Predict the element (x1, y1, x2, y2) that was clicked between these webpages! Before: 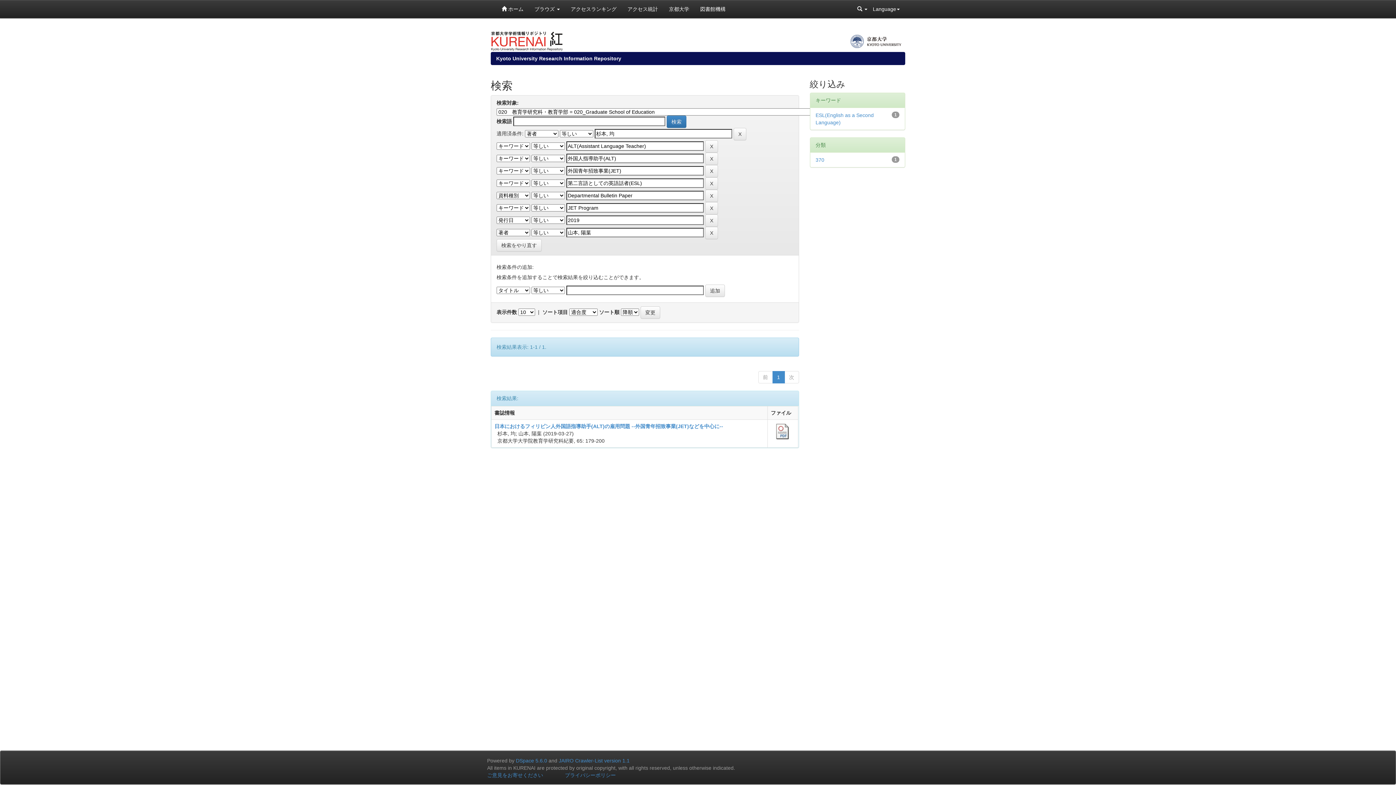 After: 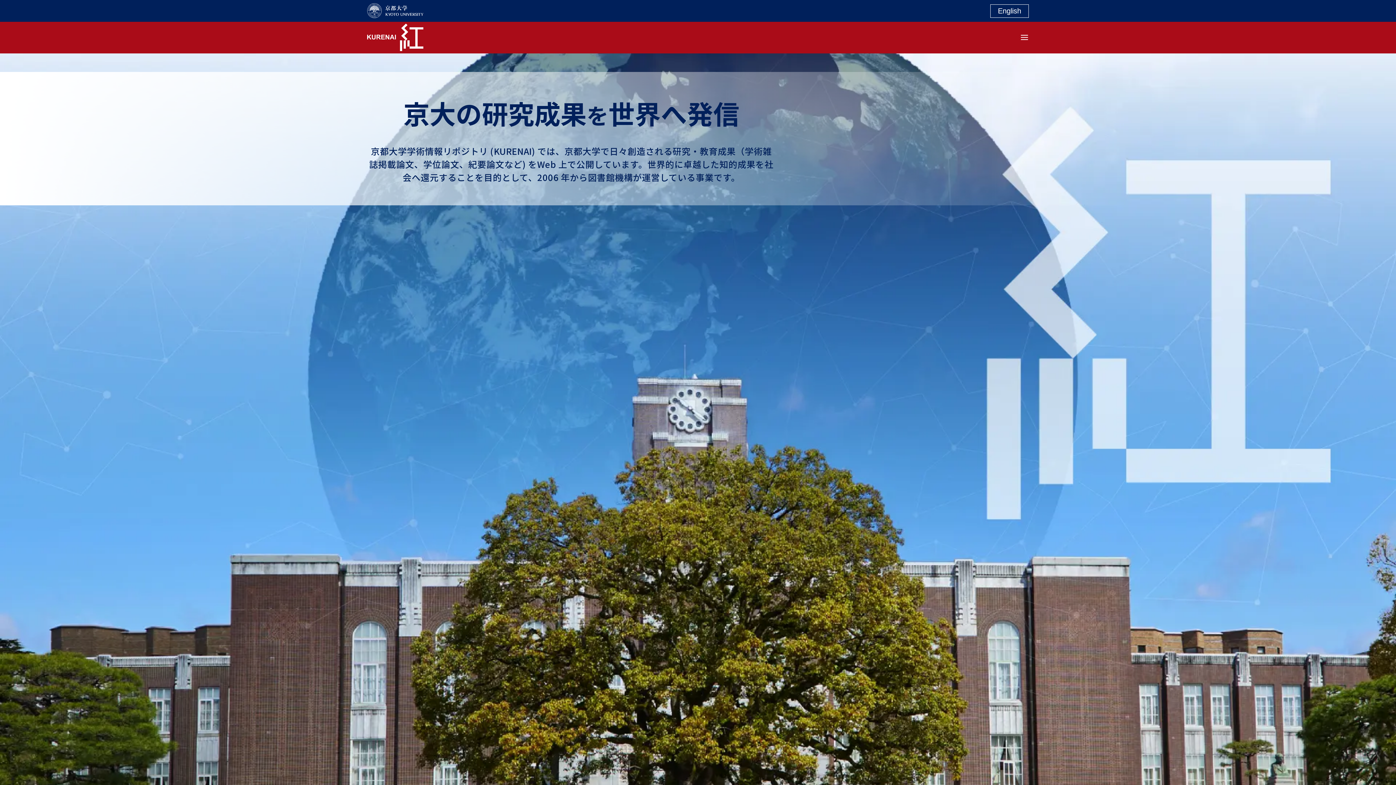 Action: bbox: (490, 38, 563, 43)